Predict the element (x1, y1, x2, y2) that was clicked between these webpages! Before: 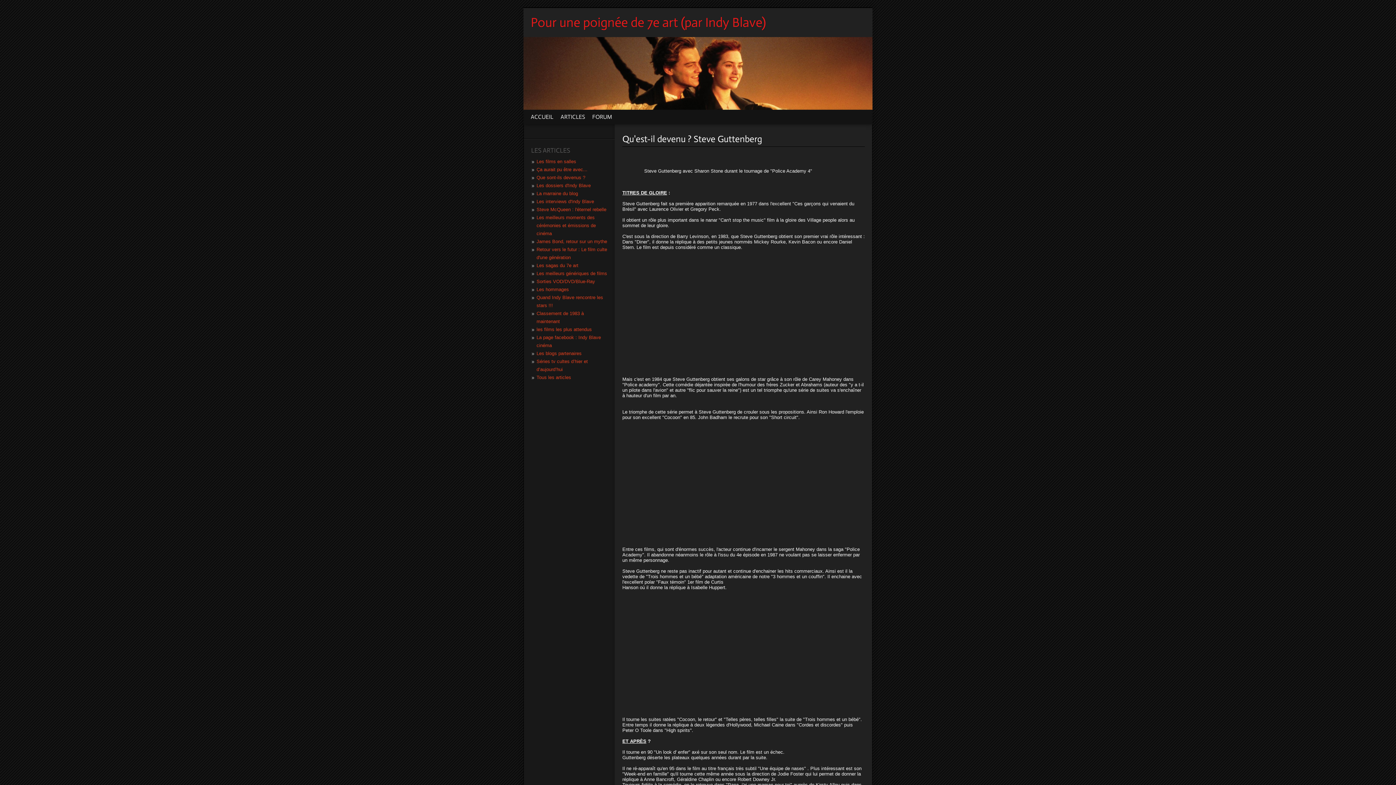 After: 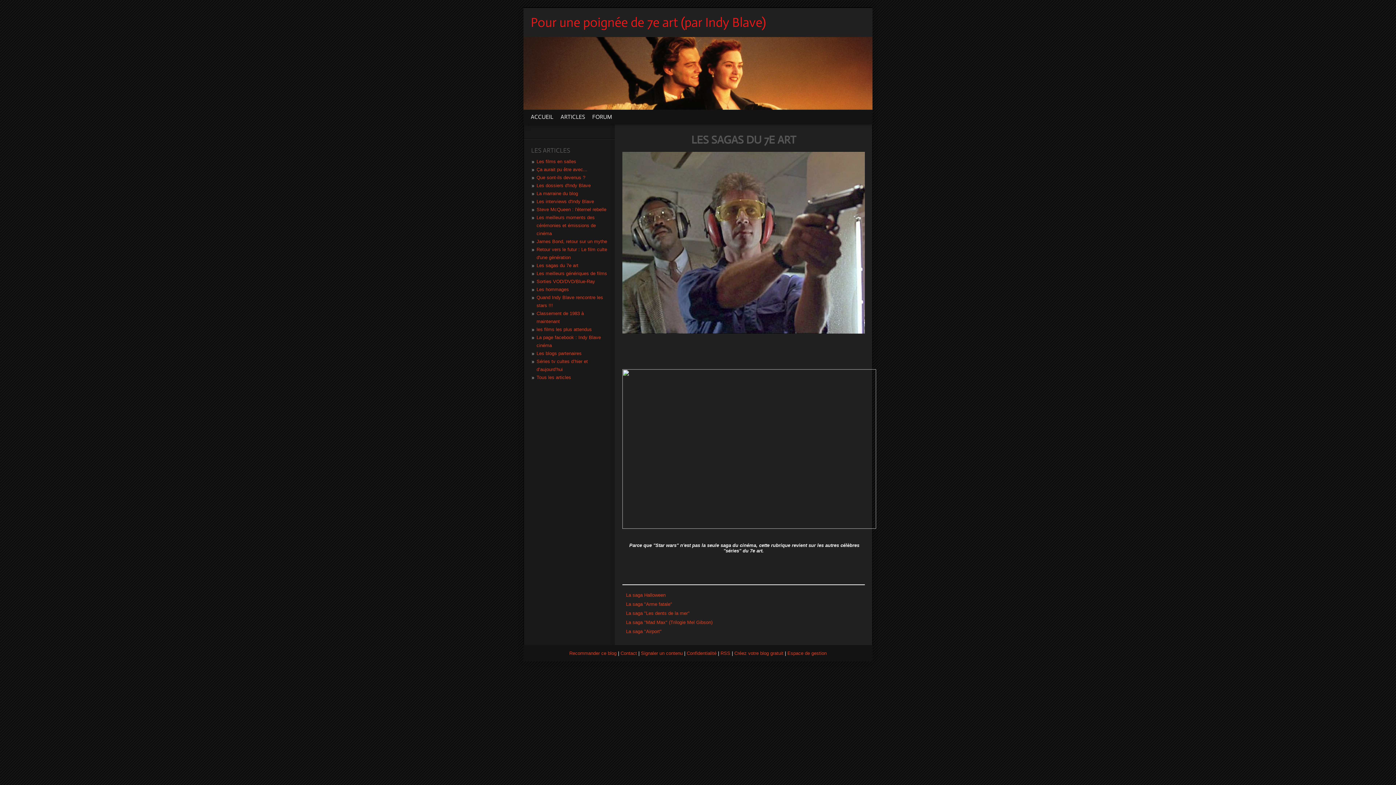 Action: bbox: (536, 262, 578, 268) label: Les sagas du 7e art